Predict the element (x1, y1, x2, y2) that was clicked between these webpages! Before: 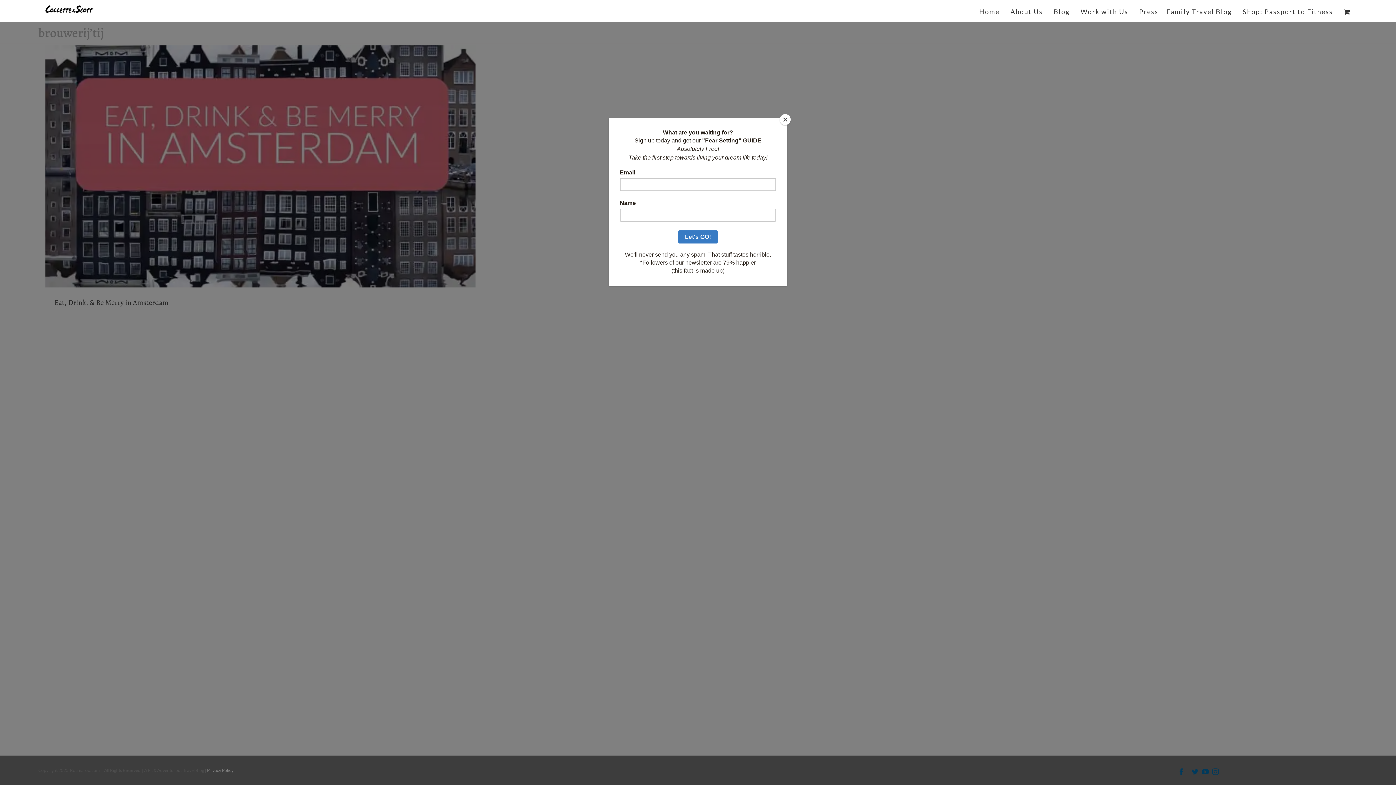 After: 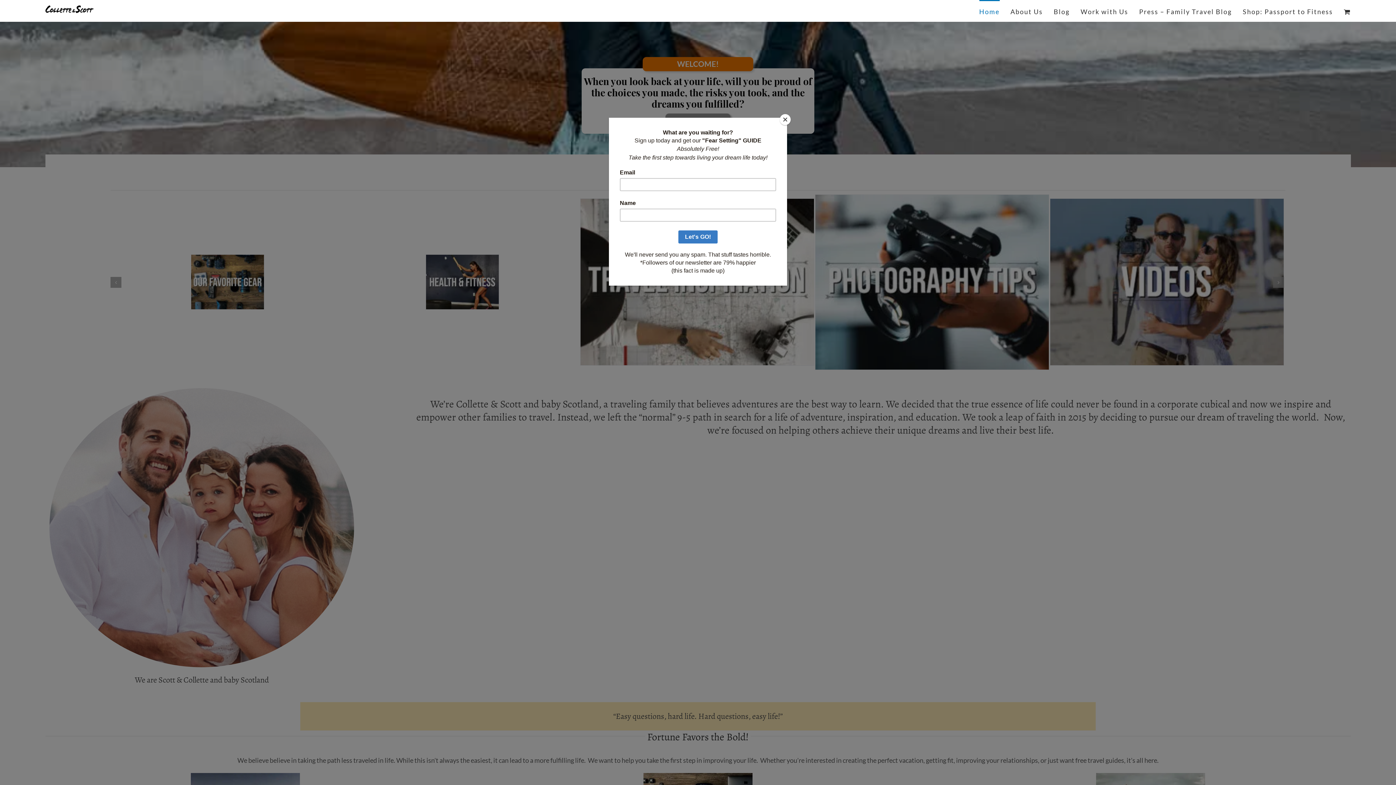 Action: bbox: (45, 5, 93, 16)